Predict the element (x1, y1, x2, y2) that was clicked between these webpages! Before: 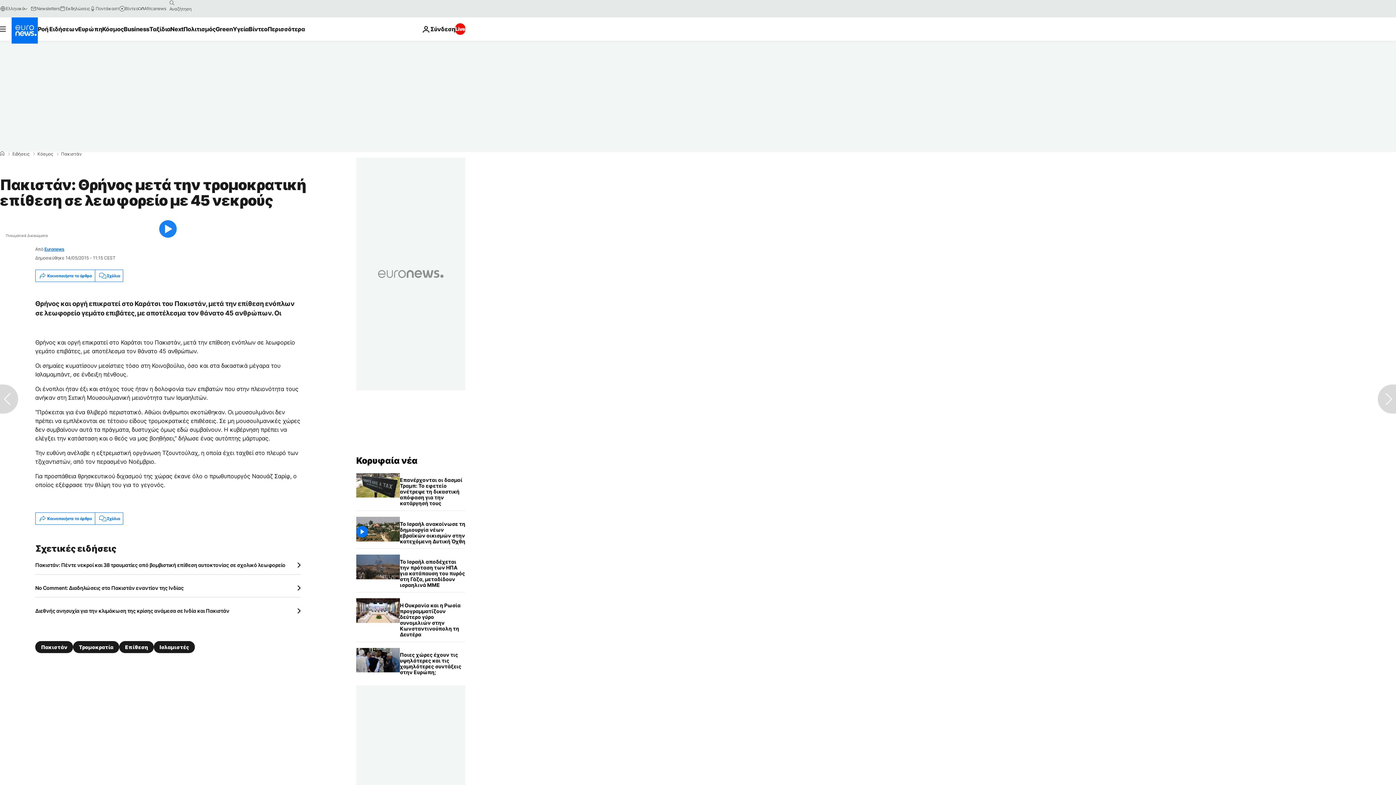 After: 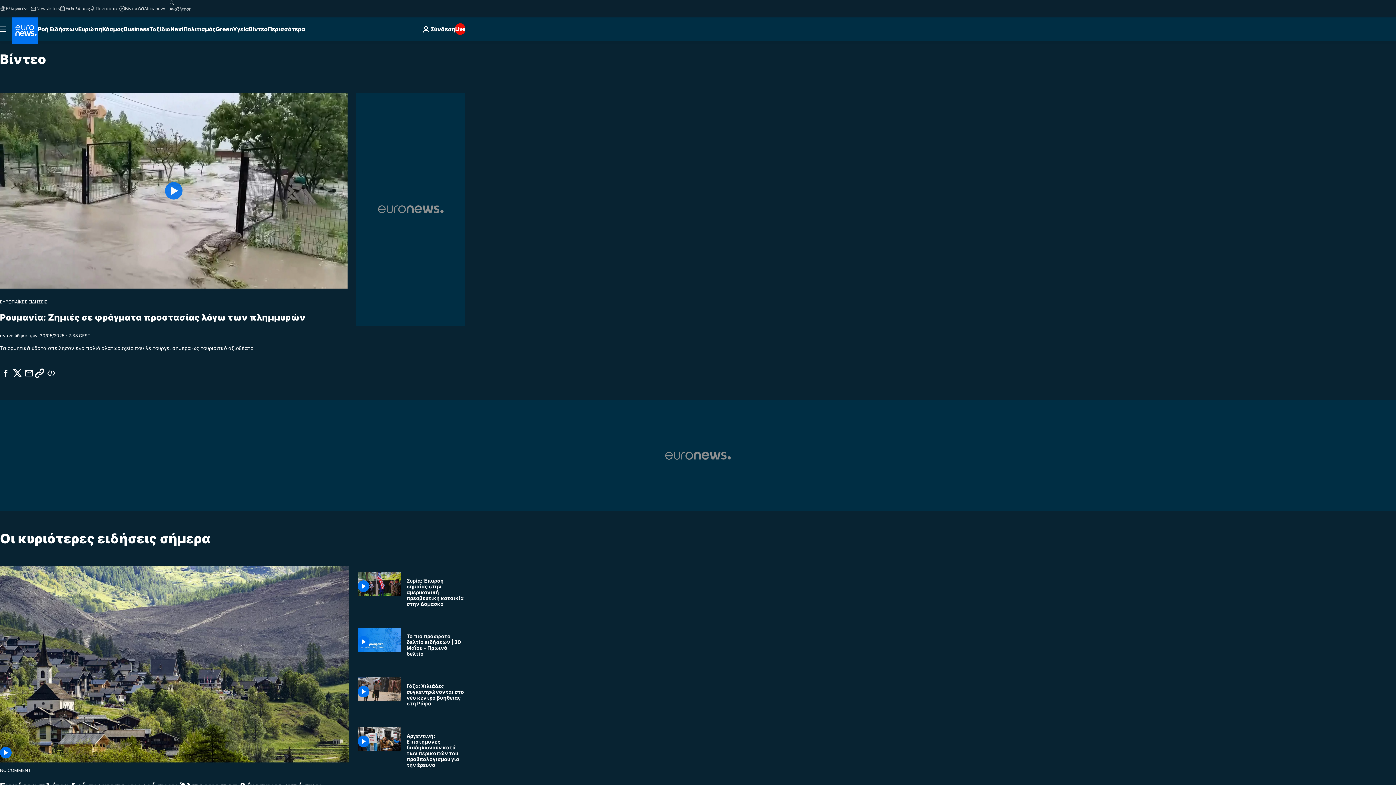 Action: label: Read more about Βίντεο bbox: (248, 17, 267, 40)